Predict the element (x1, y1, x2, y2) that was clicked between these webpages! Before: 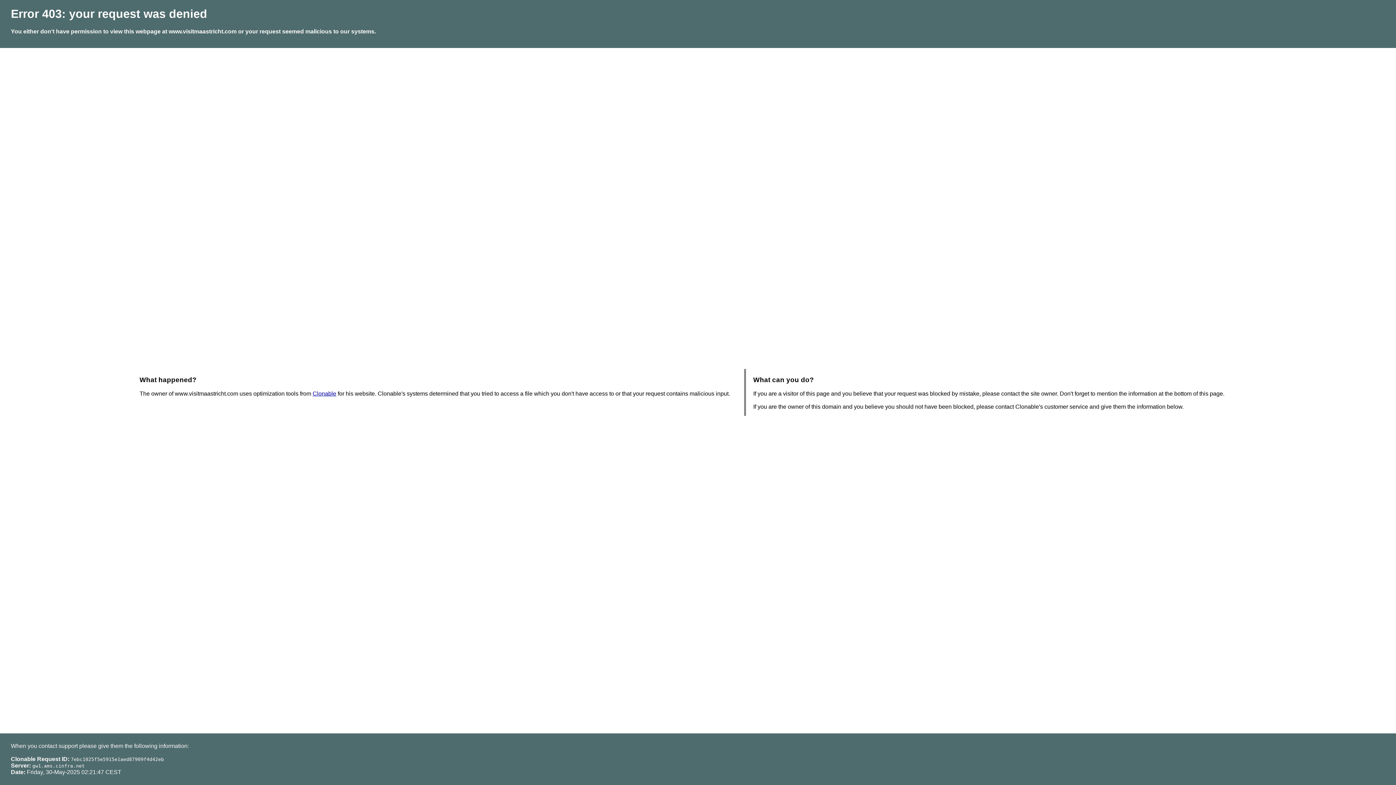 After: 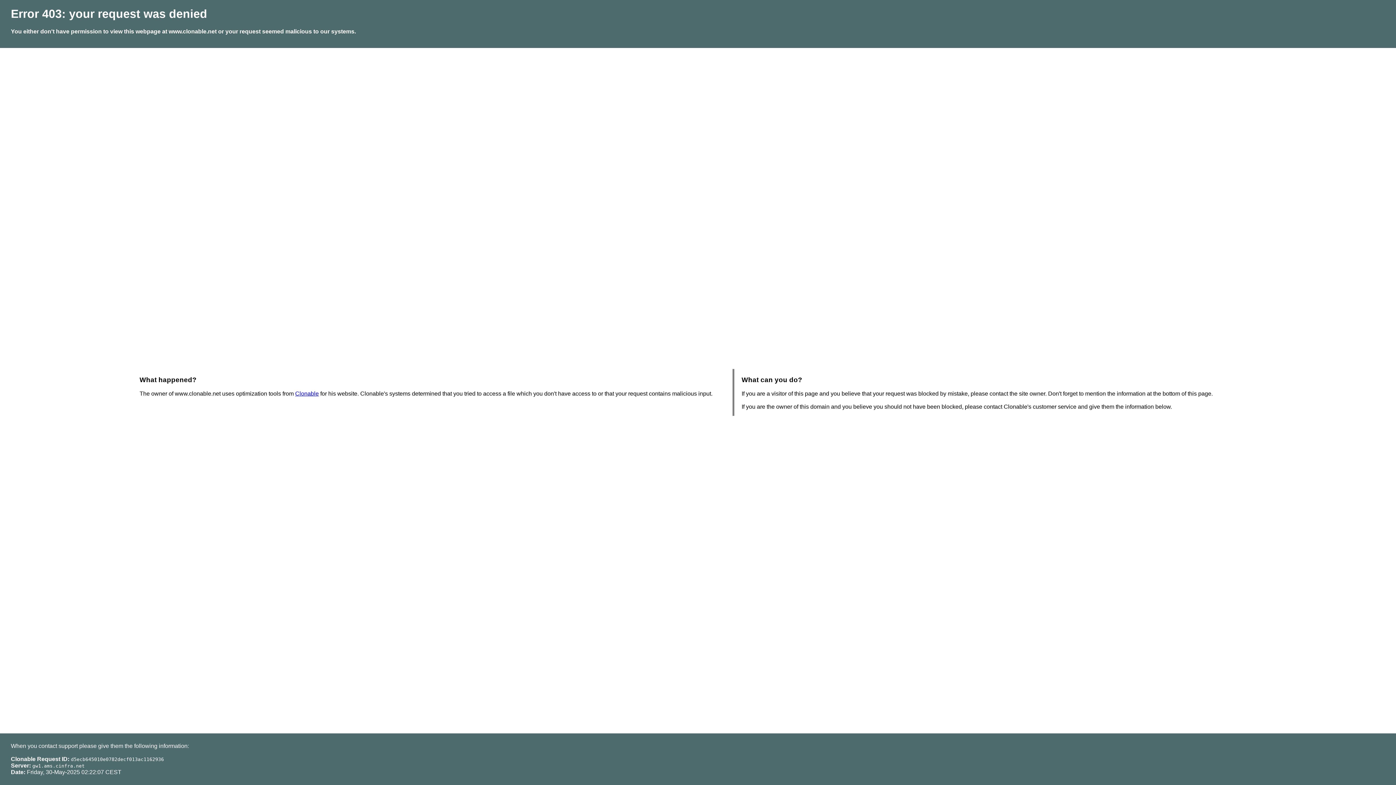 Action: label: Clonable bbox: (312, 390, 336, 396)